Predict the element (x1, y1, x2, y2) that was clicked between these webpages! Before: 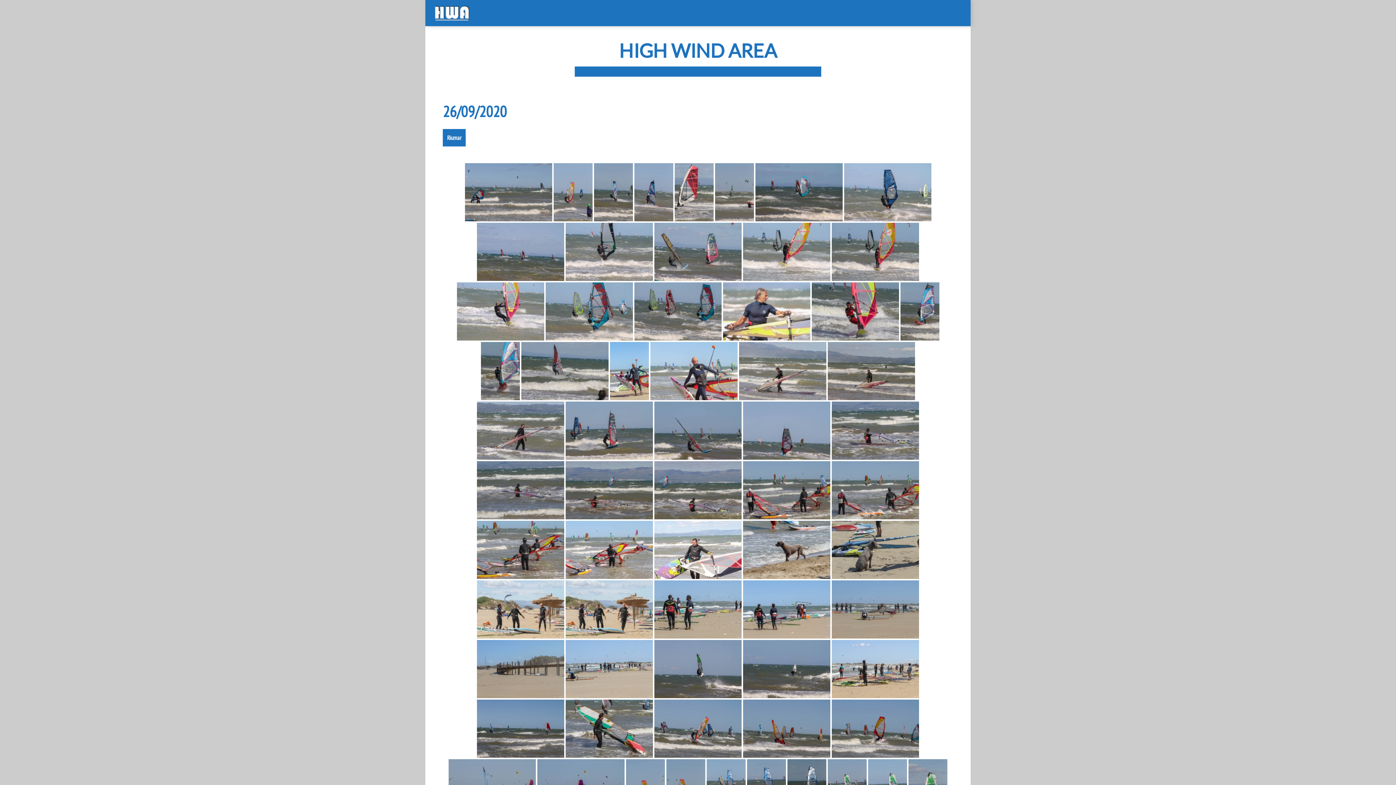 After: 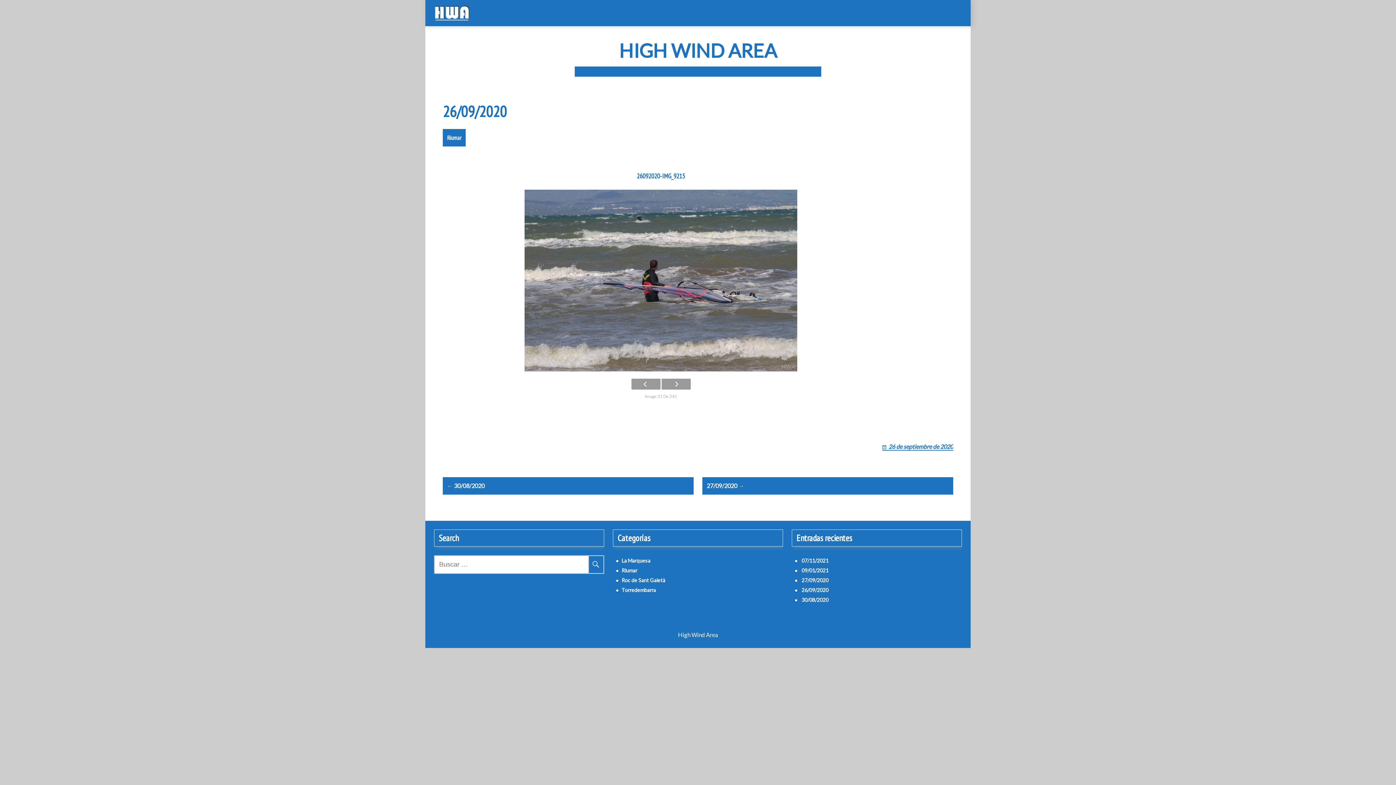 Action: bbox: (477, 461, 564, 519)